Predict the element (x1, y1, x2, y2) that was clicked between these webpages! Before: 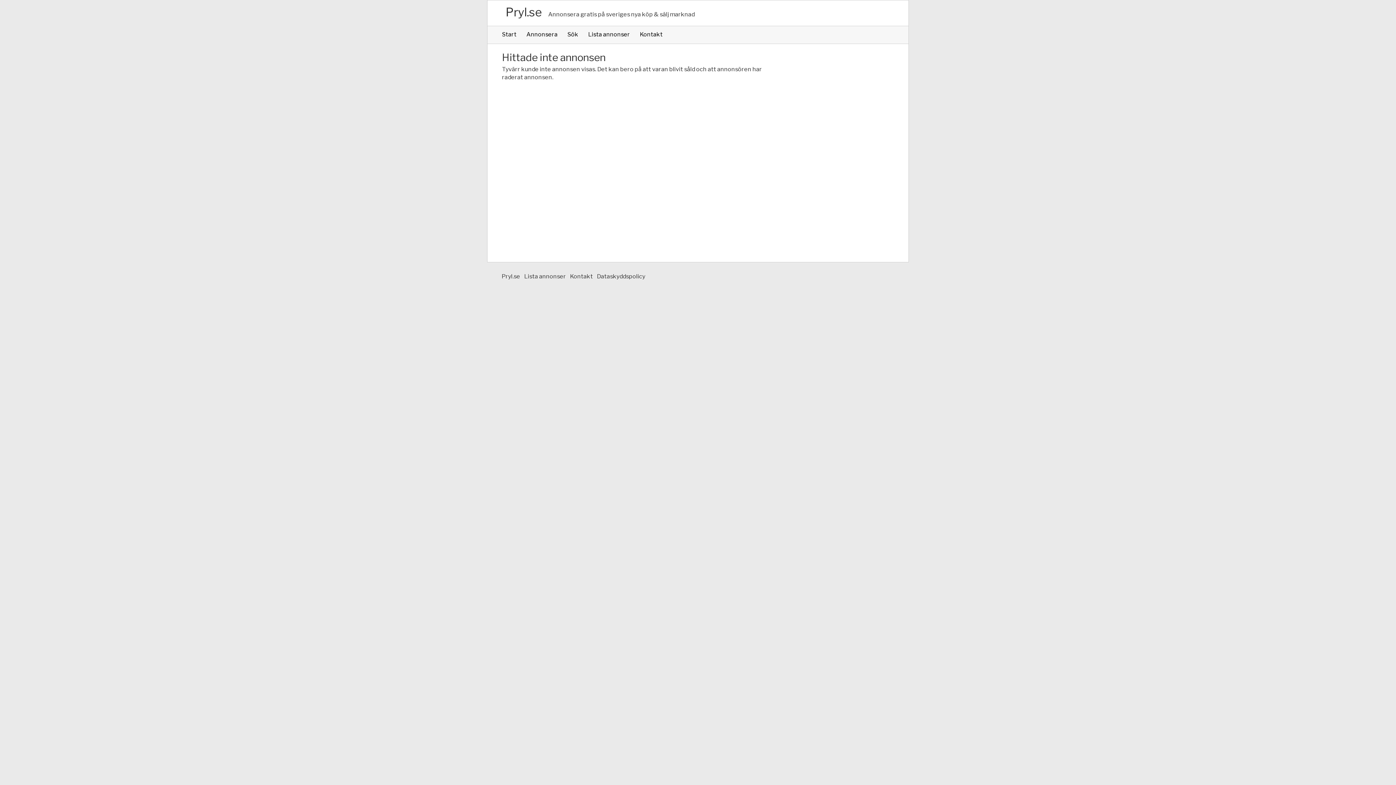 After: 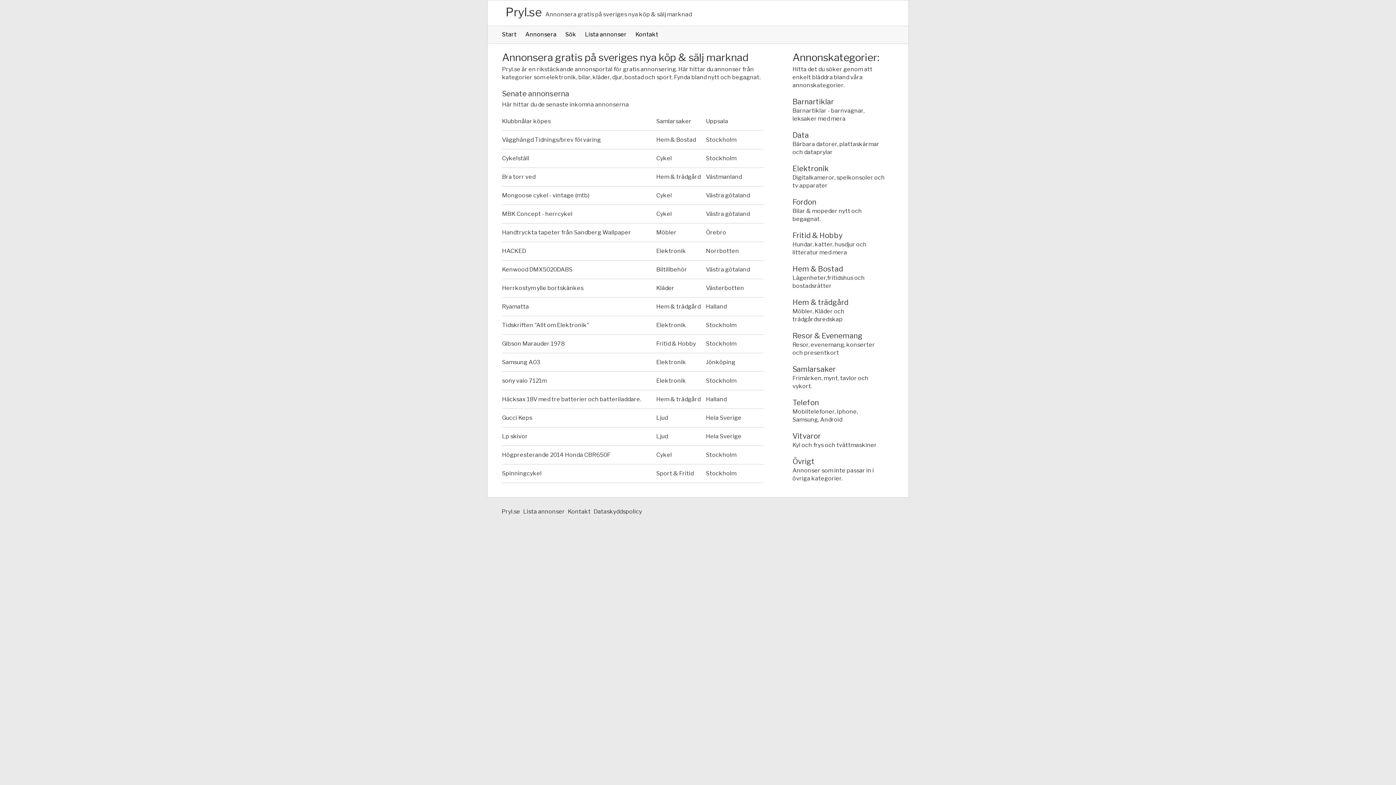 Action: bbox: (501, 269, 523, 283) label: Pryl.se